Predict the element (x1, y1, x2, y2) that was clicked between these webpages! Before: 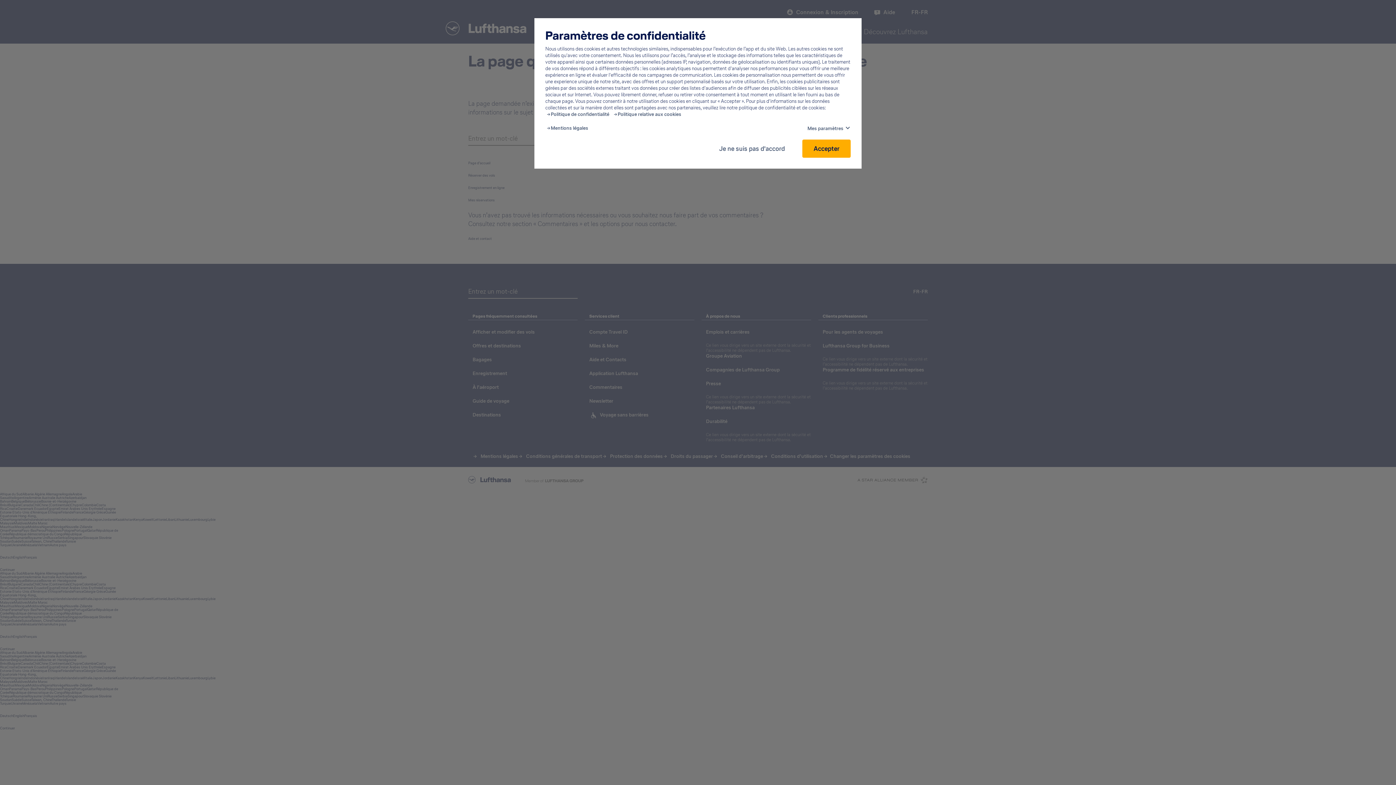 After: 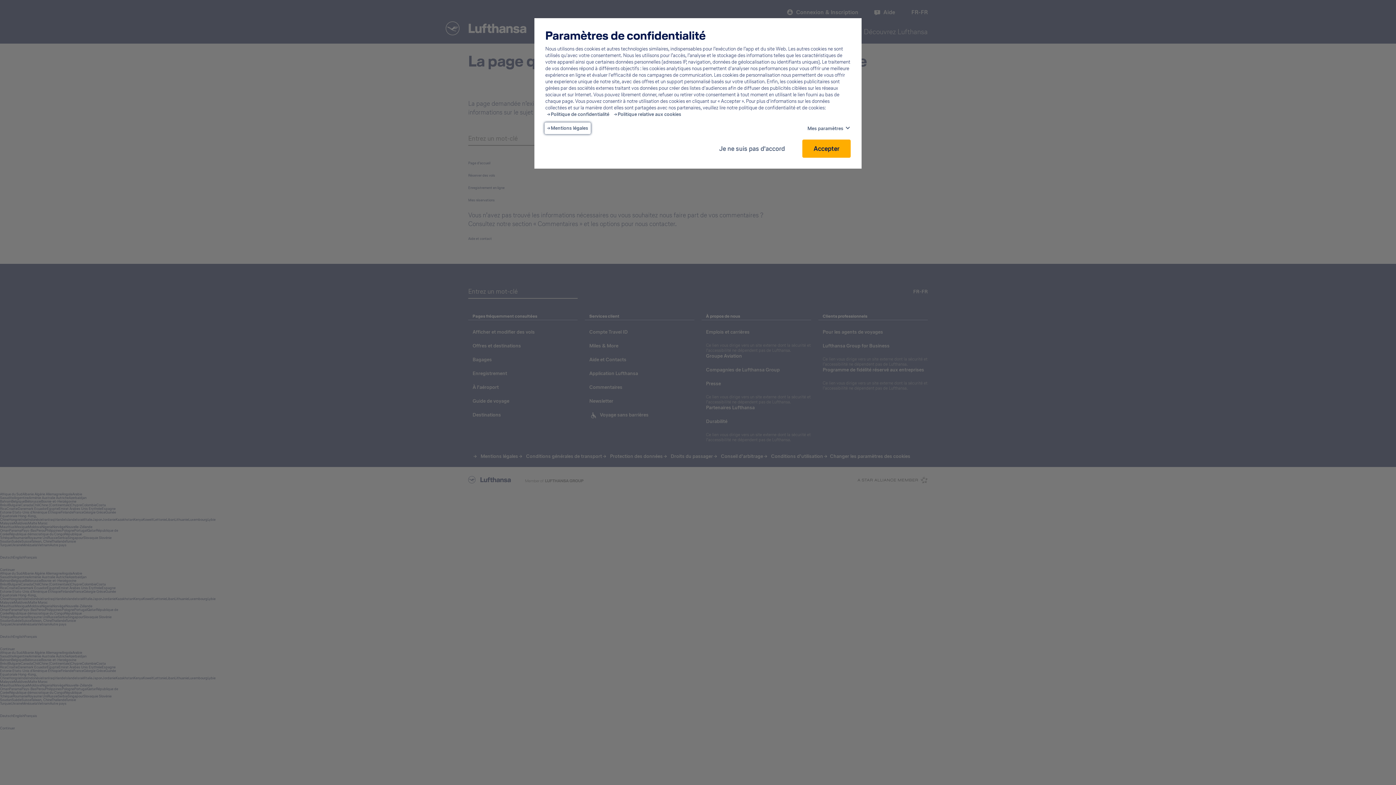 Action: bbox: (547, 125, 588, 131) label: Mentions légales  - This link will be opened in a new tab